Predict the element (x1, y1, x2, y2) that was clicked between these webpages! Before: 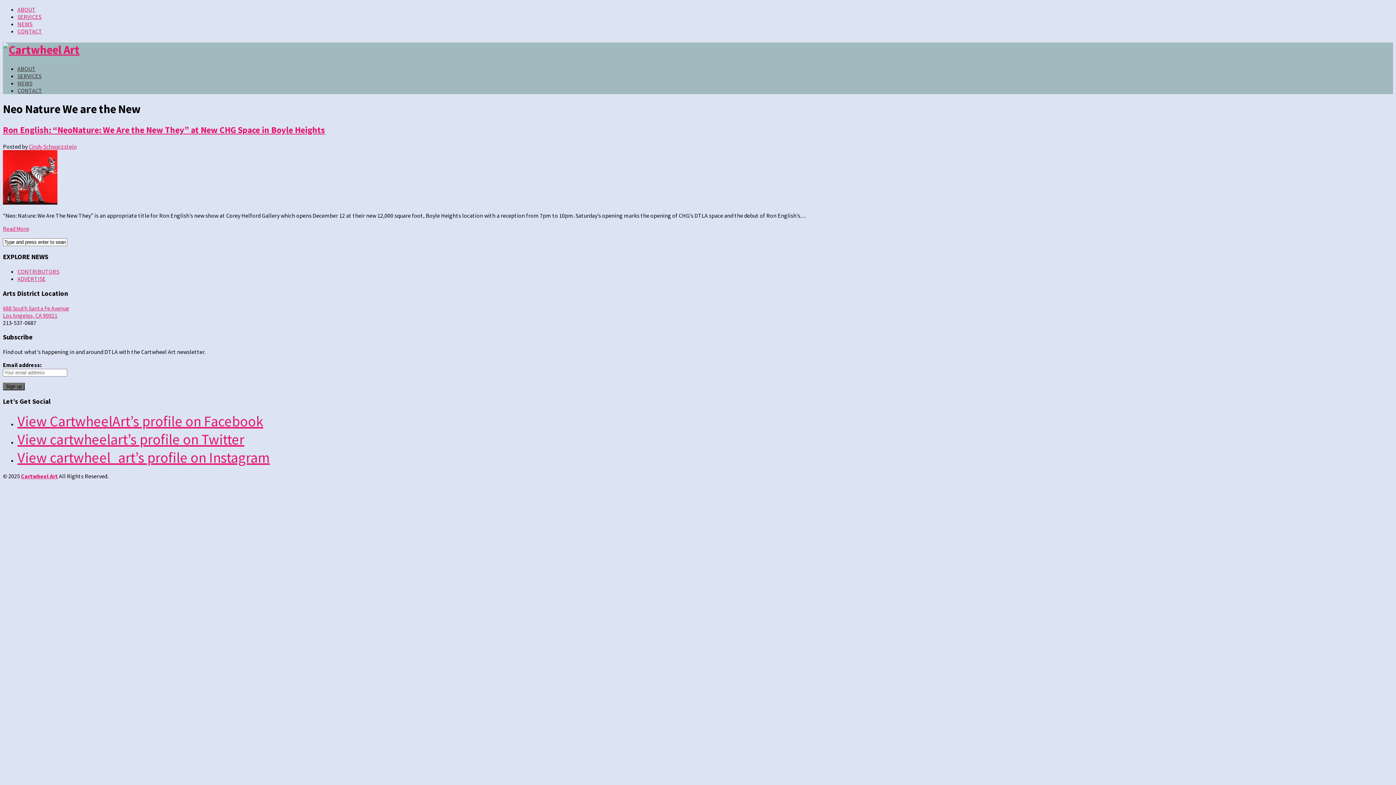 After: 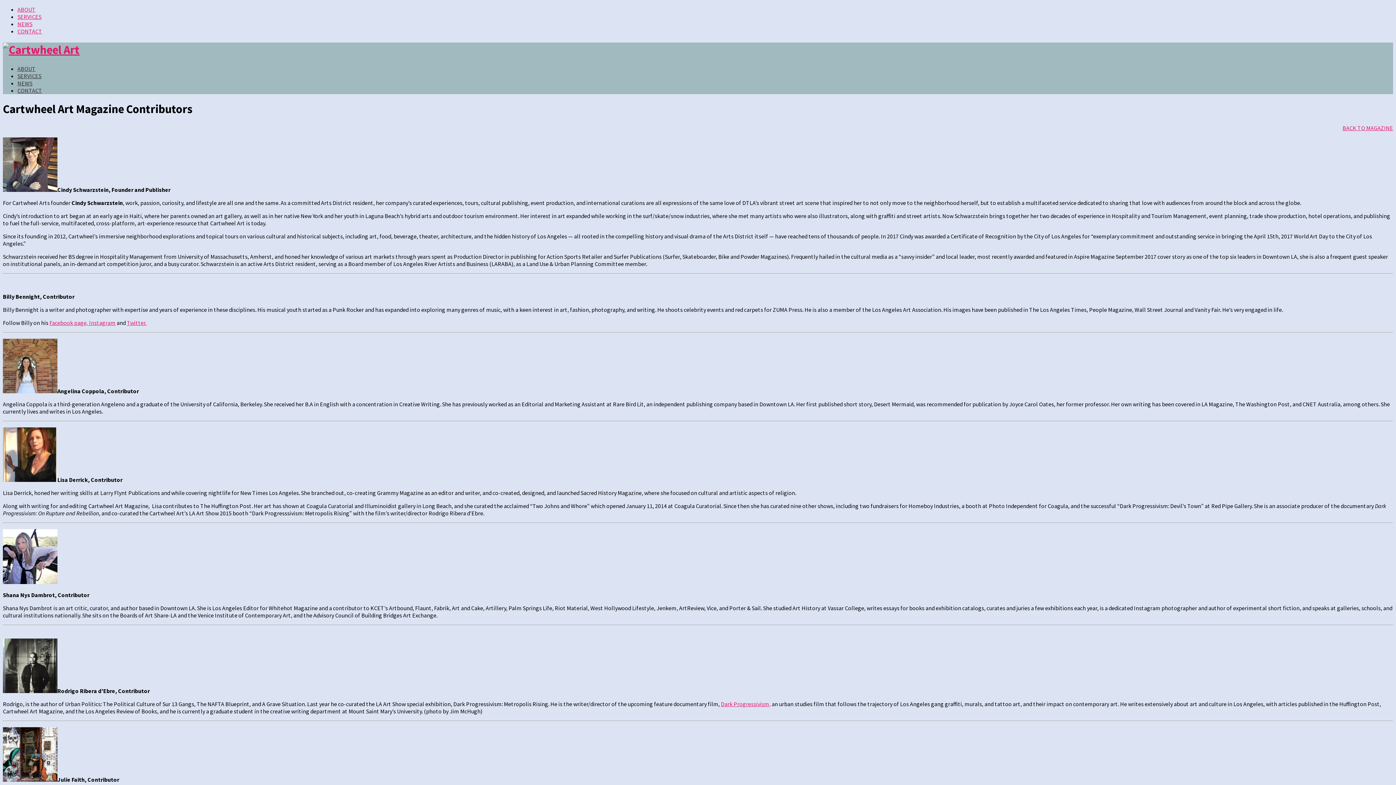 Action: label: CONTRIBUTORS bbox: (17, 268, 59, 275)